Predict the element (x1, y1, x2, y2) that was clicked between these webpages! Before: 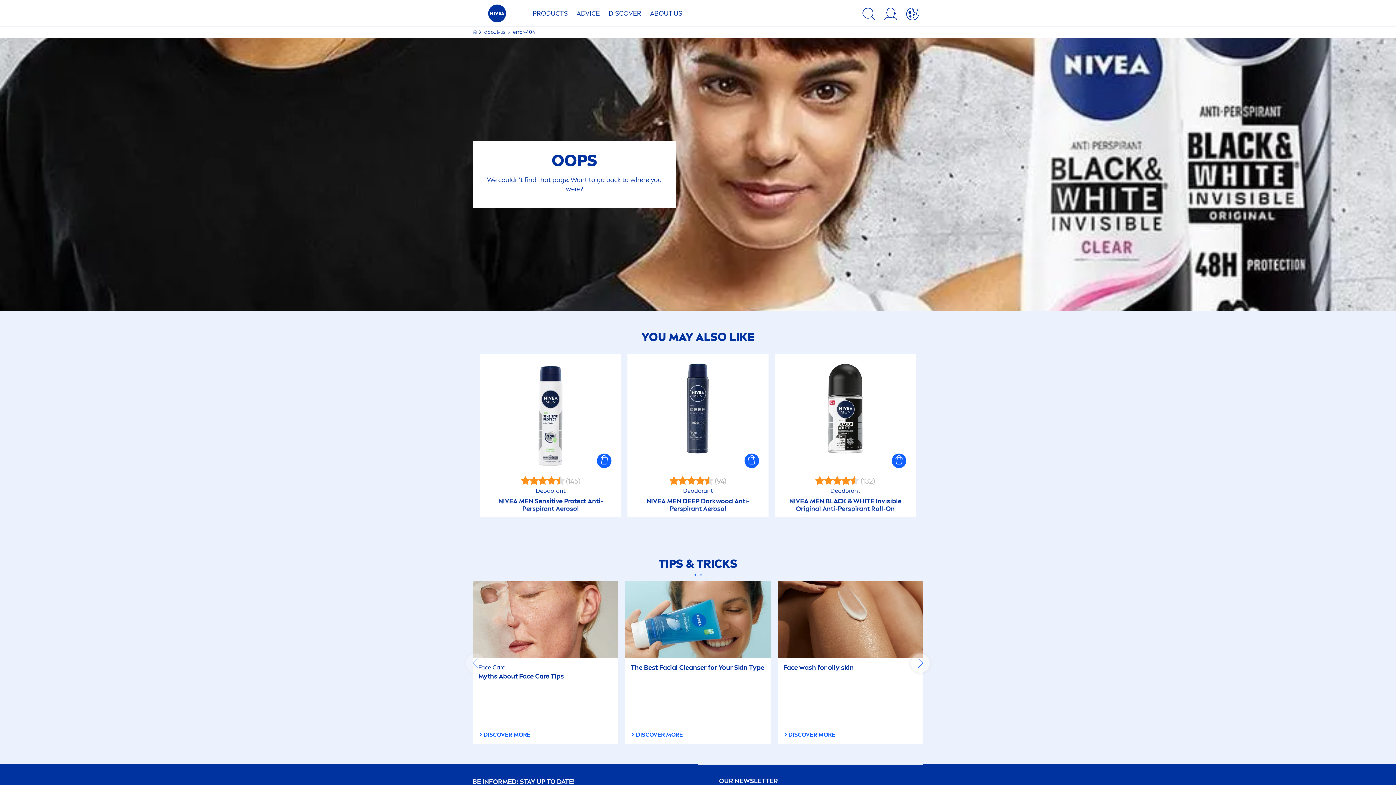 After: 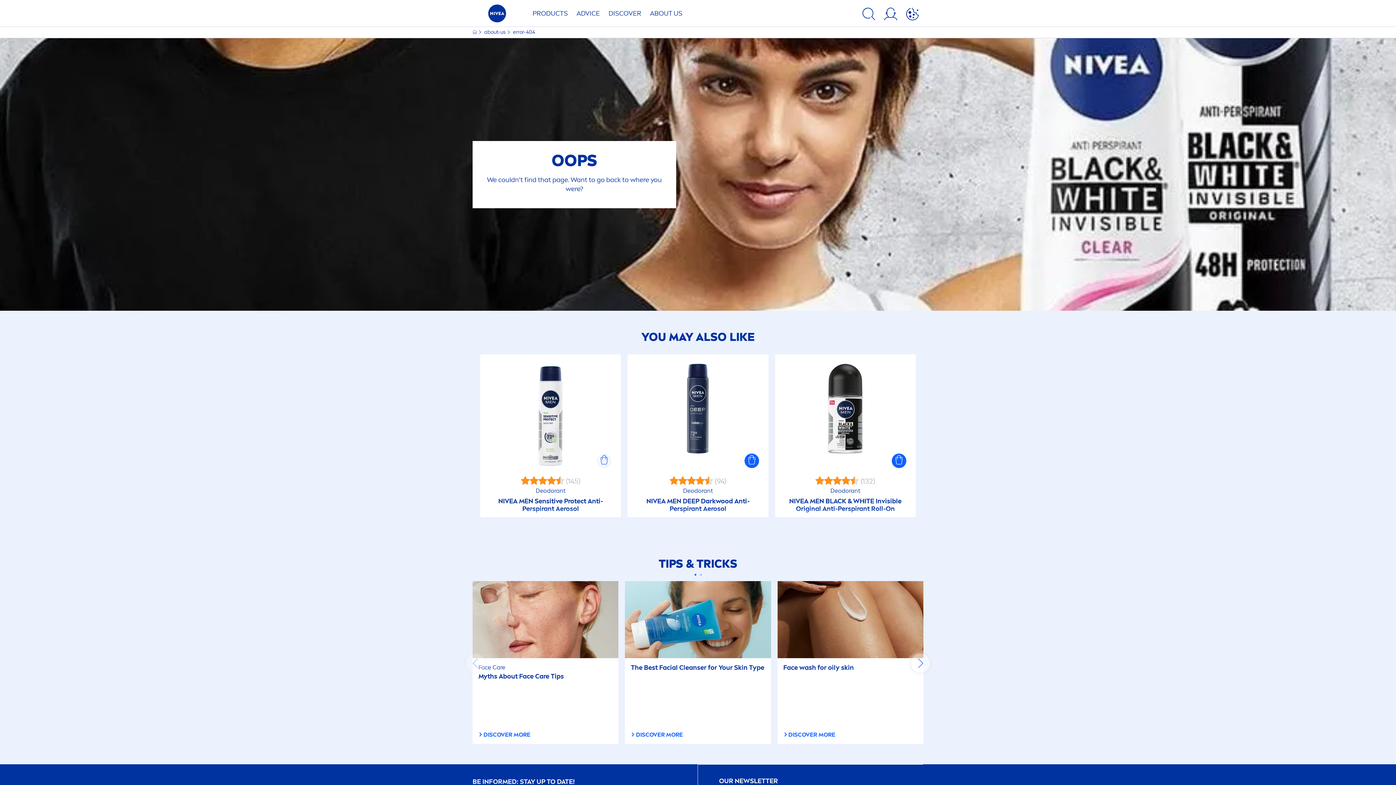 Action: bbox: (597, 453, 611, 468)